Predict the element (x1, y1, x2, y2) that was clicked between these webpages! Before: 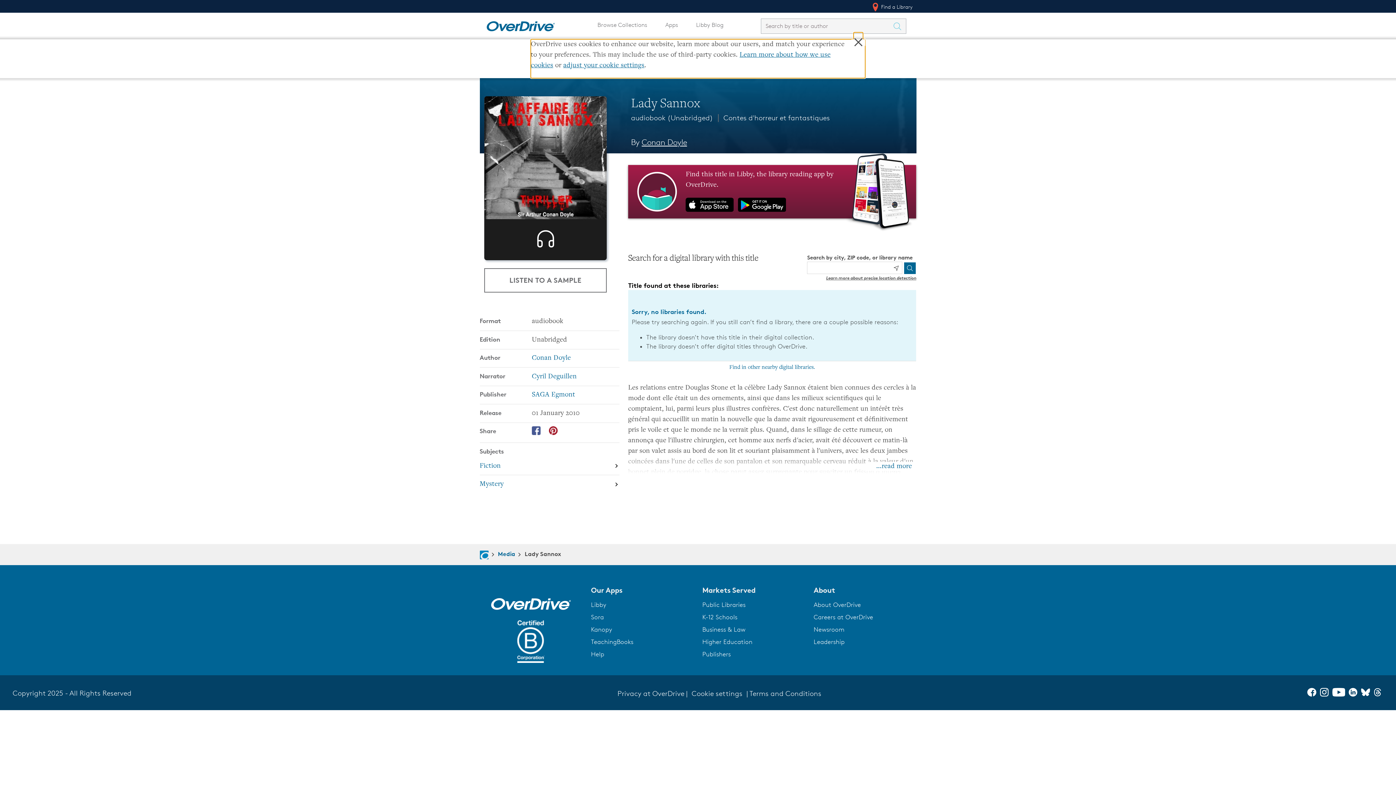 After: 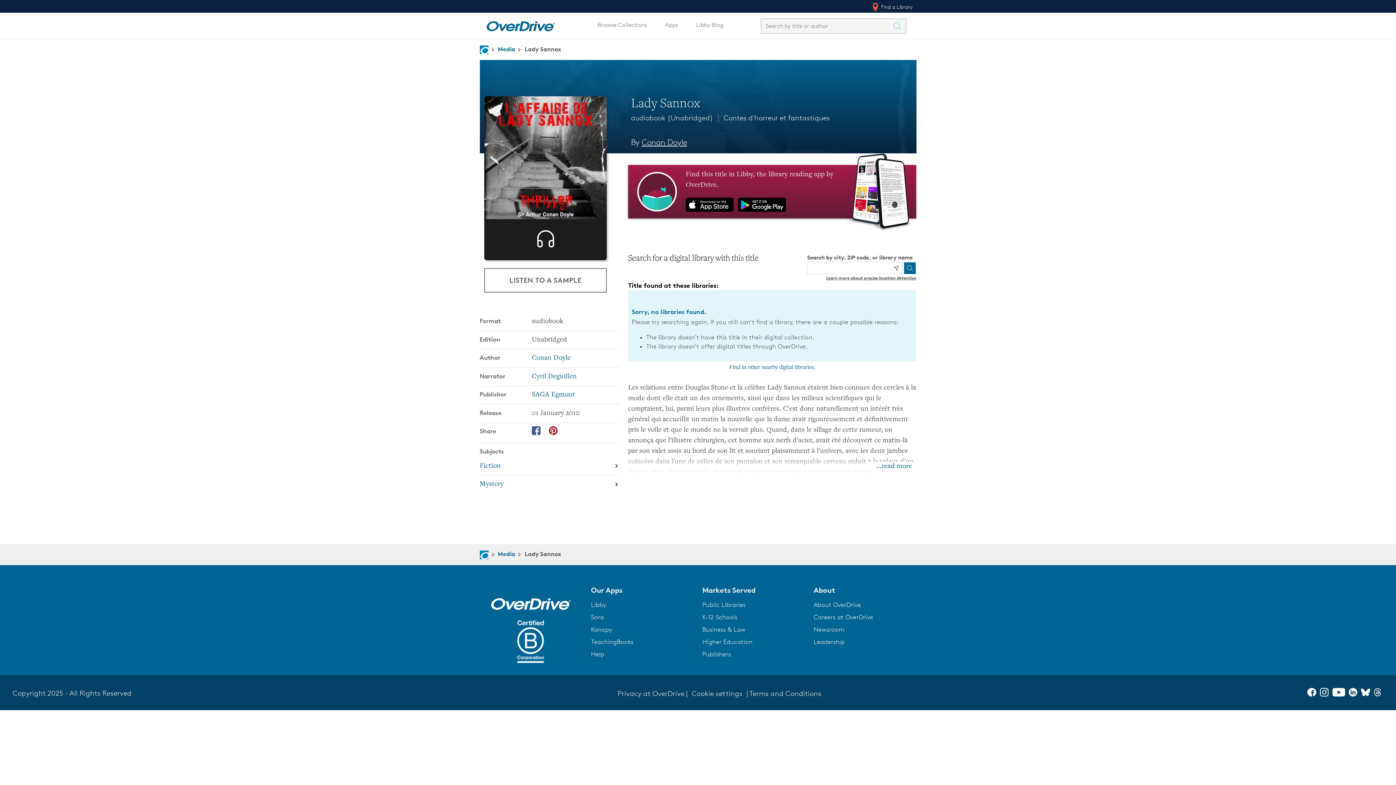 Action: bbox: (524, 550, 561, 557) label: Navigate to Lady Sannox